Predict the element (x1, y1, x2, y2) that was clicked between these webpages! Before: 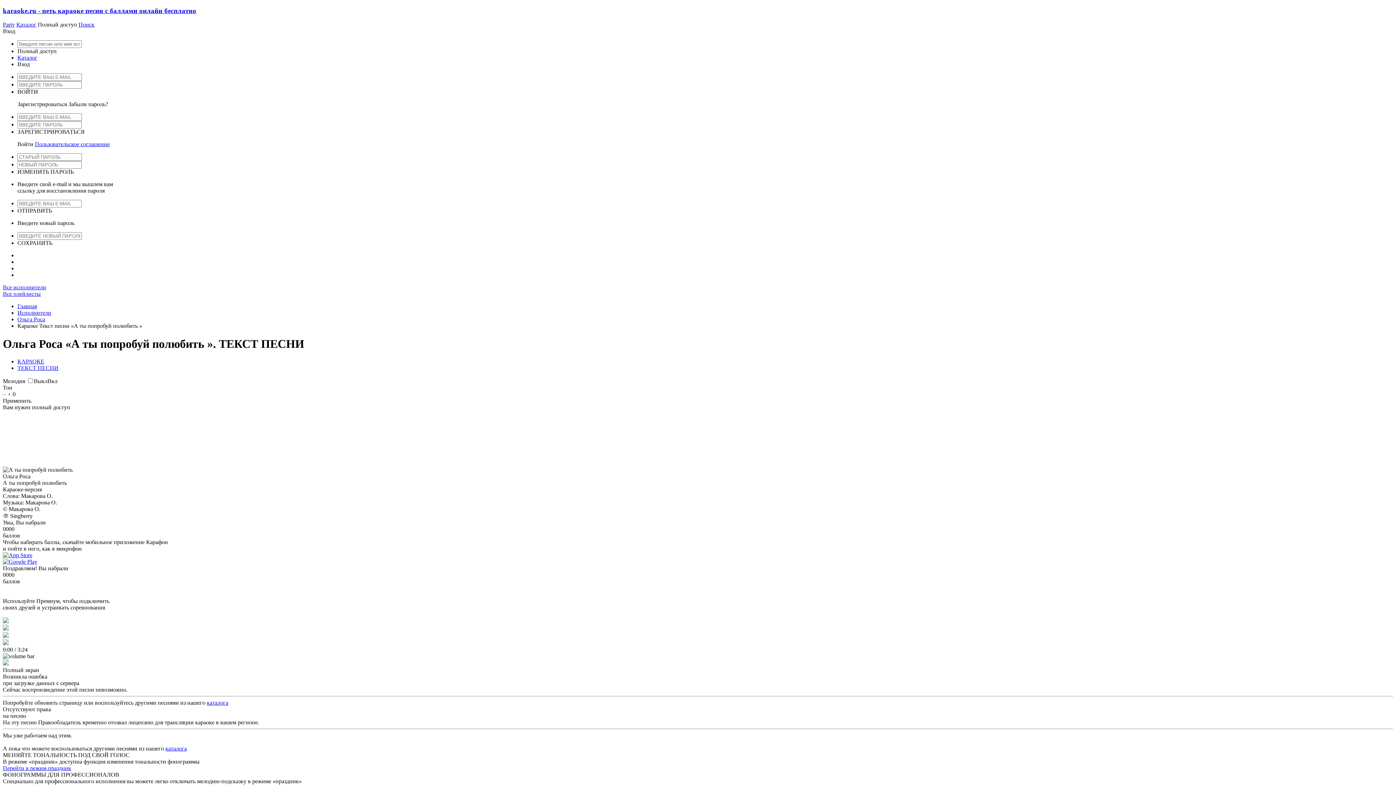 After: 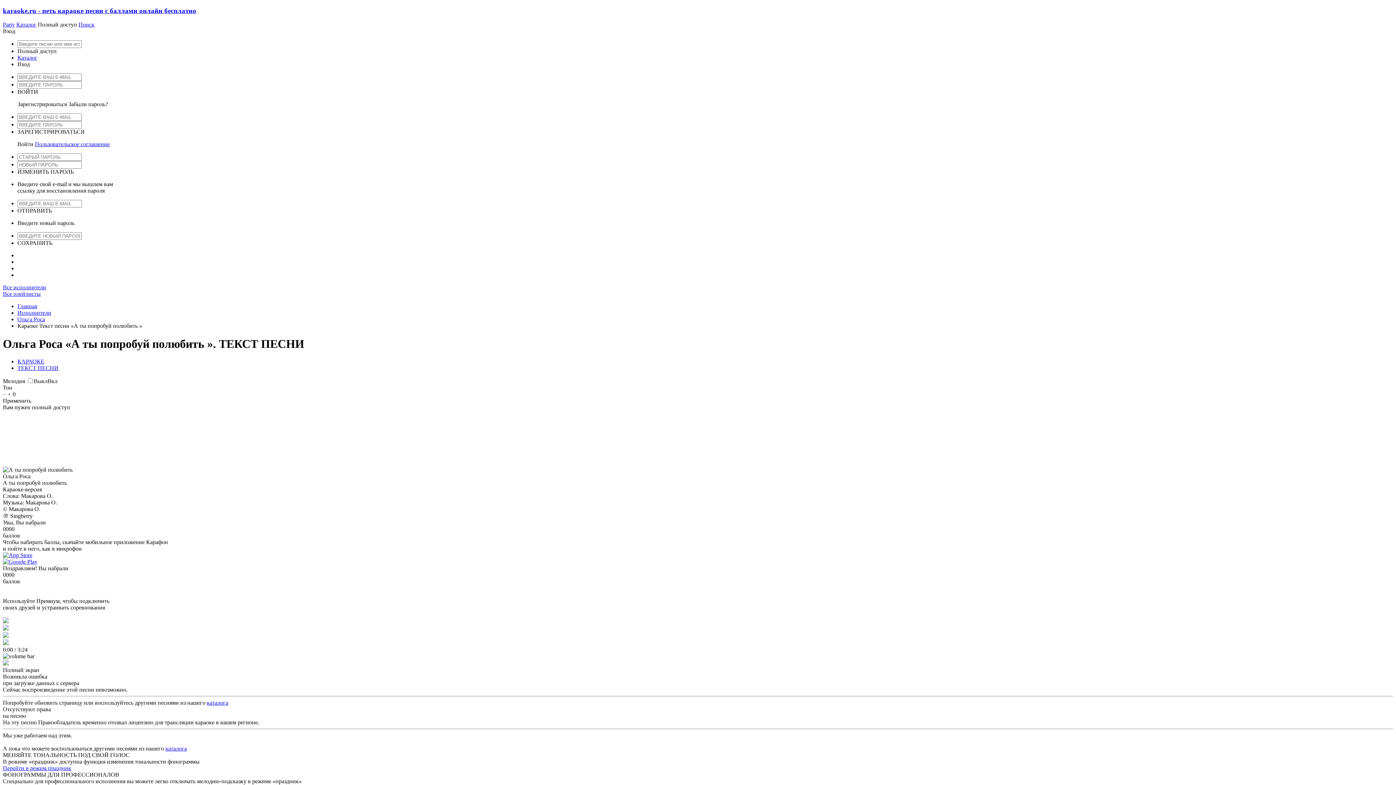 Action: label: Полный доступ bbox: (17, 48, 56, 54)